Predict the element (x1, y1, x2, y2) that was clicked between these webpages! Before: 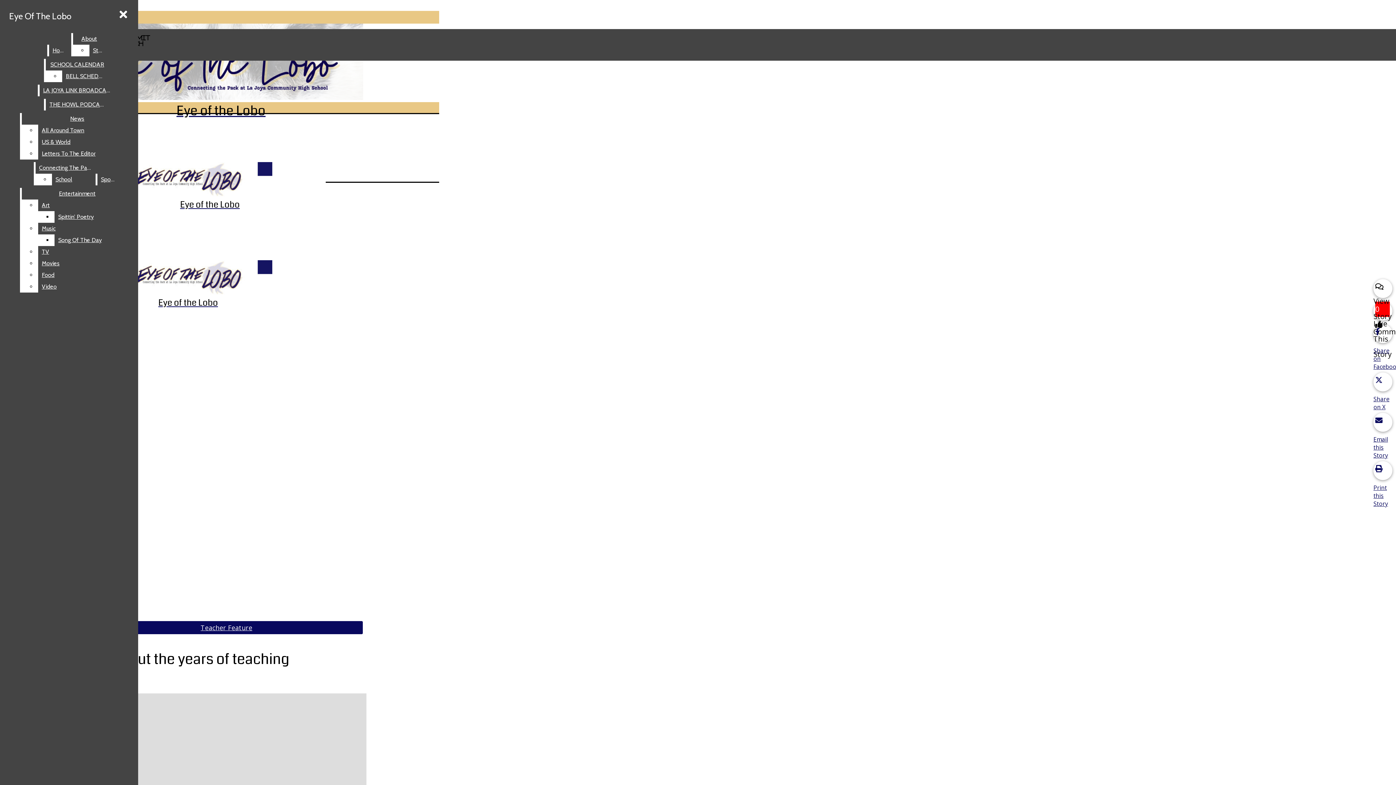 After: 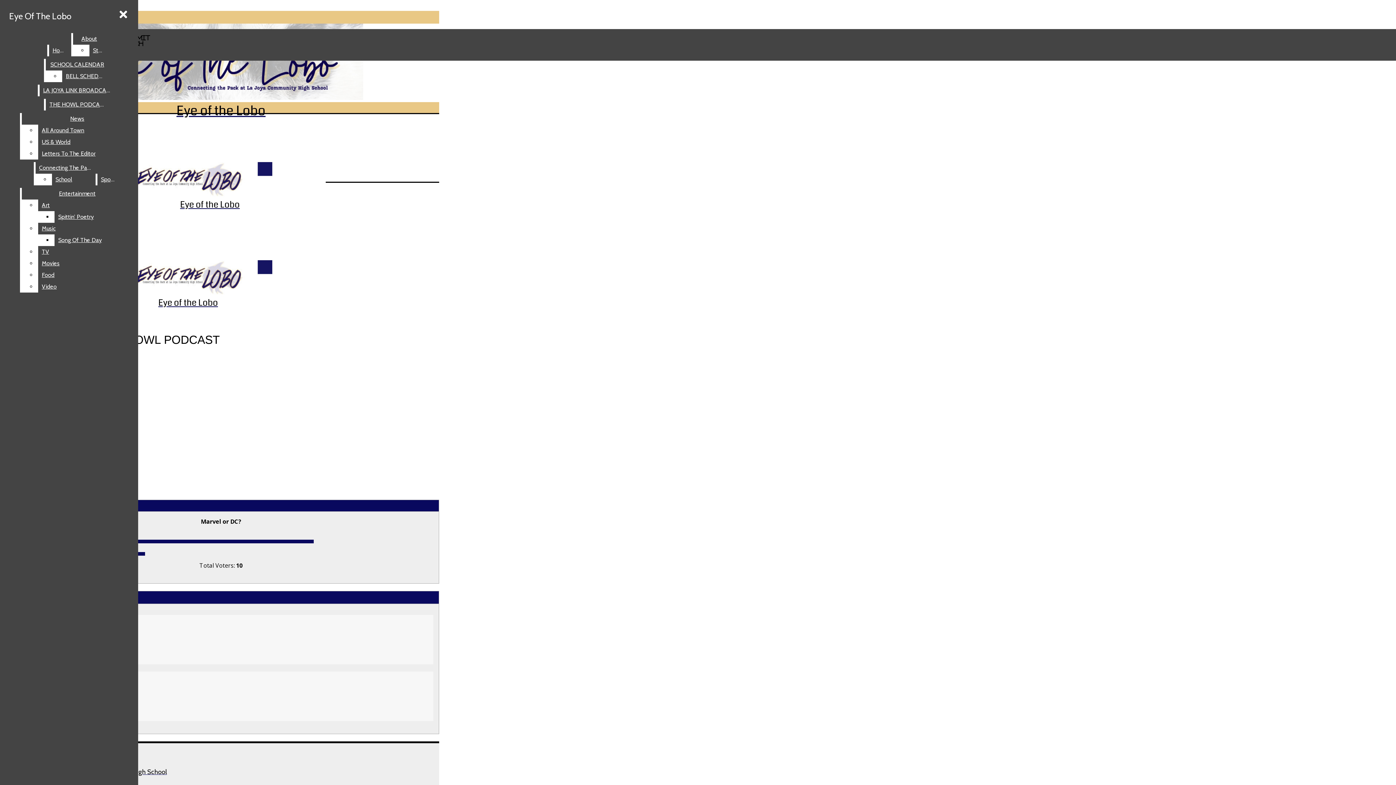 Action: label: THE HOWL PODCAST bbox: (45, 98, 108, 110)